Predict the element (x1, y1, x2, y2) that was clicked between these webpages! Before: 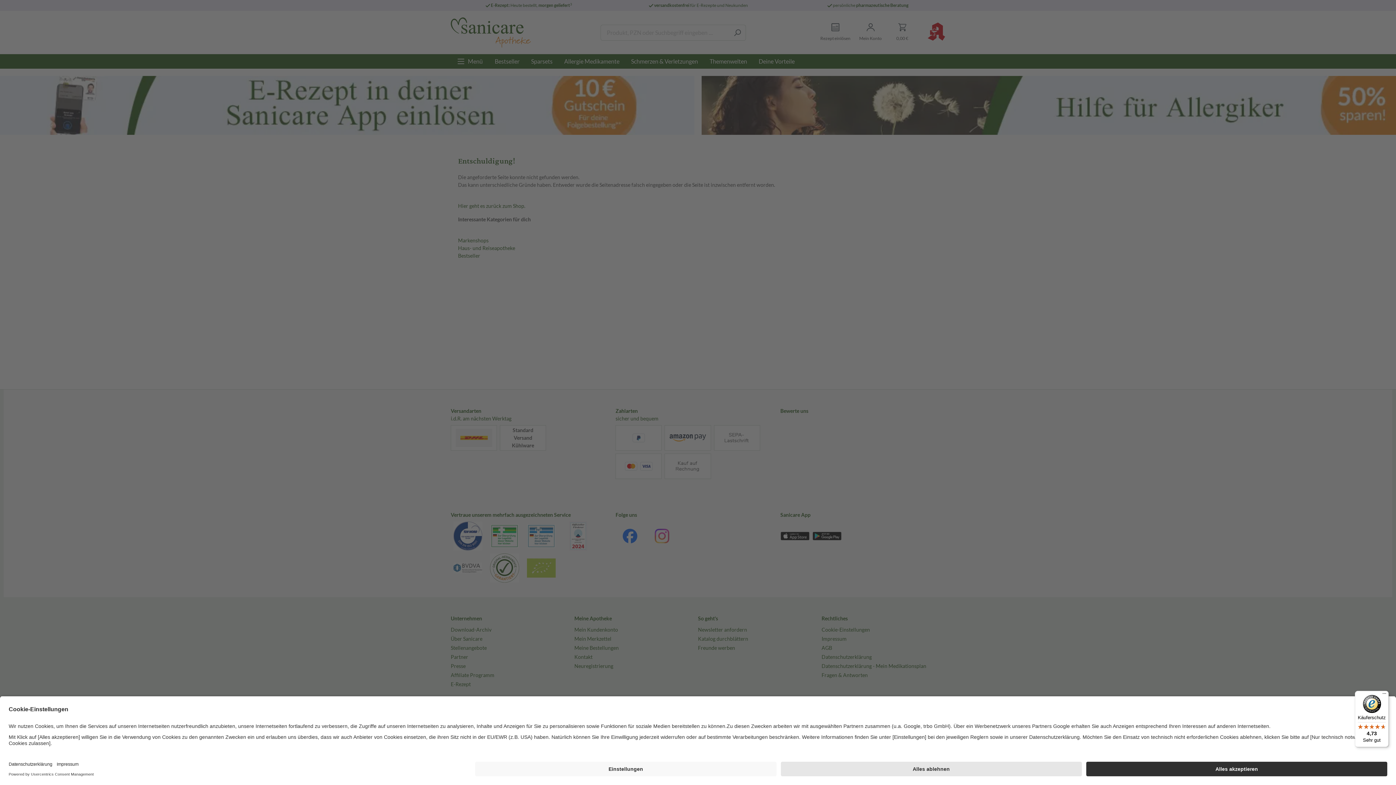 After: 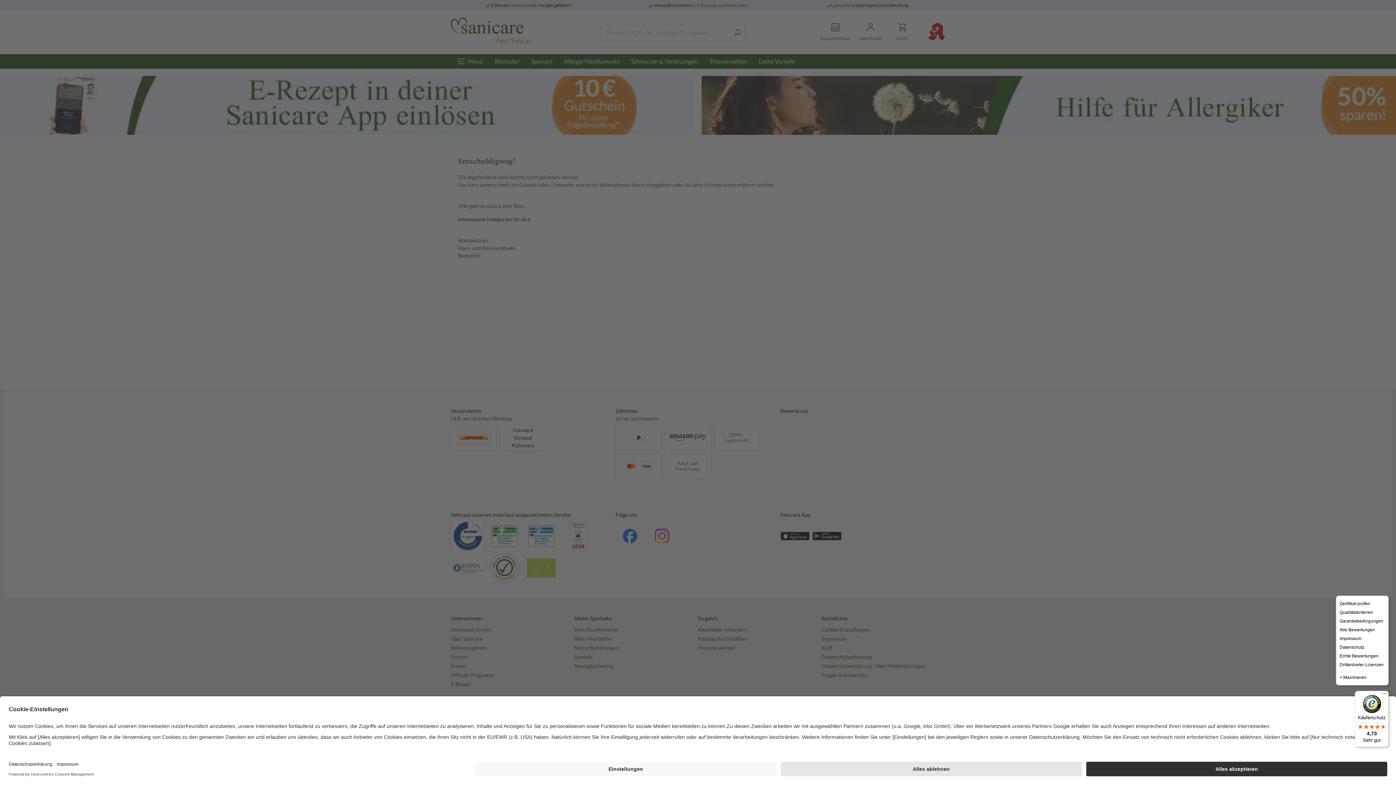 Action: bbox: (1380, 691, 1389, 700) label: Menü